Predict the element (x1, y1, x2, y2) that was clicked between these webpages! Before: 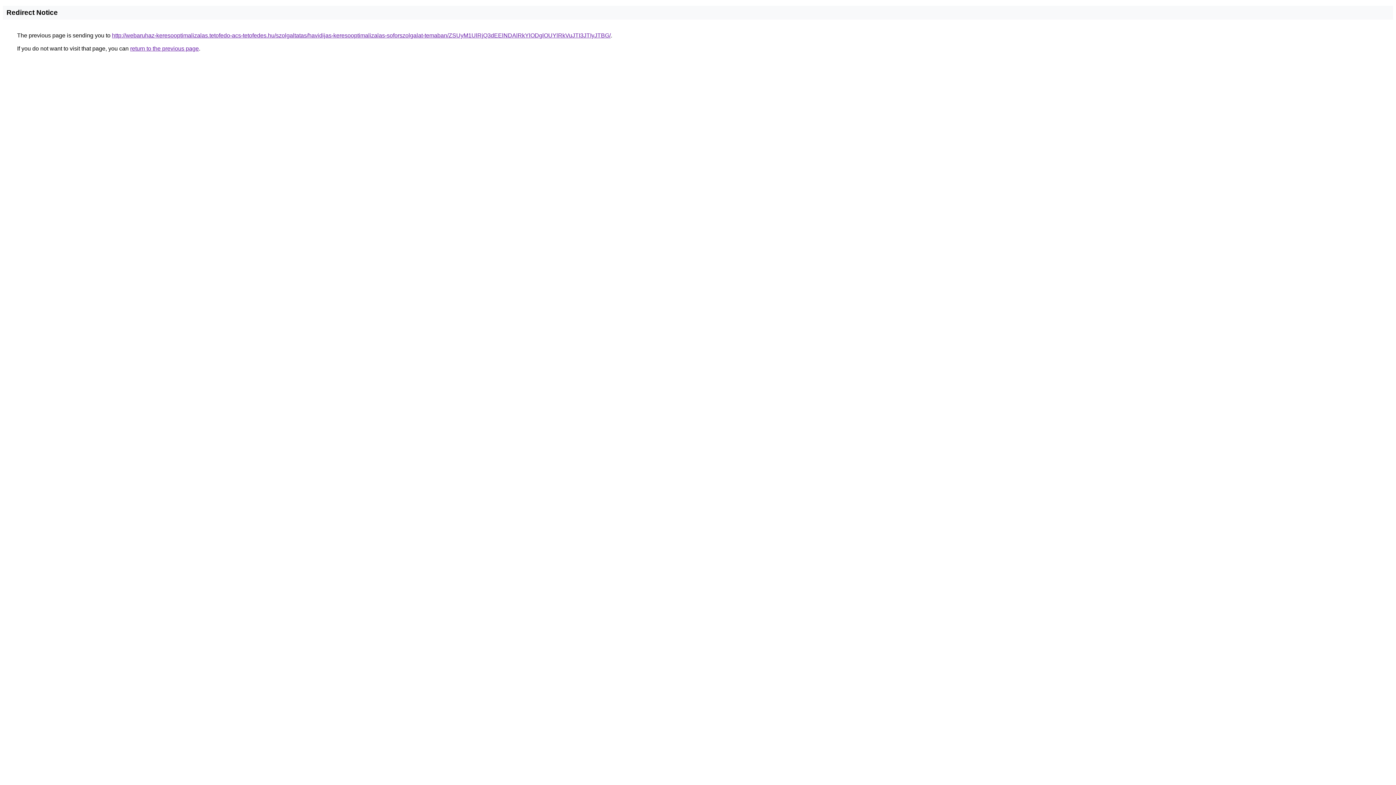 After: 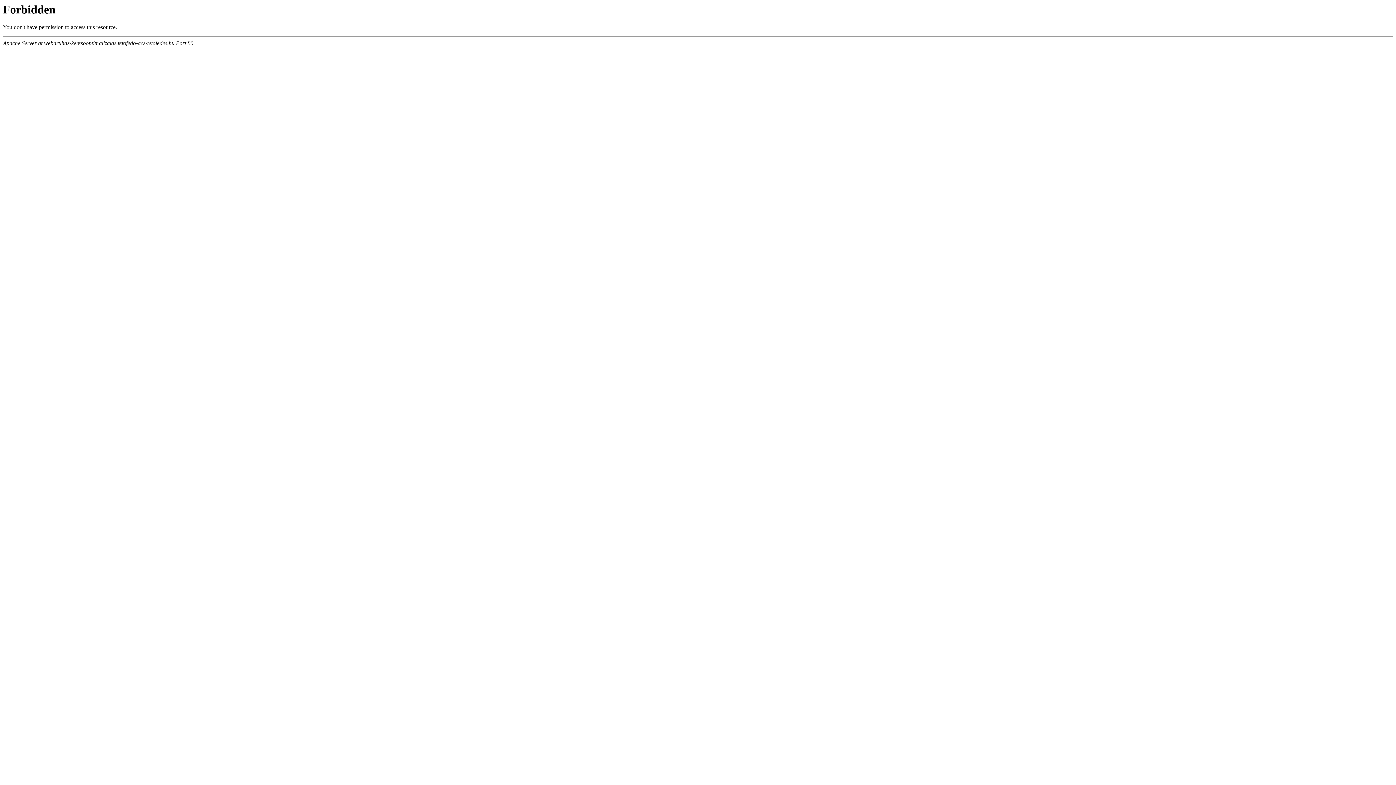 Action: label: http://webaruhaz-keresooptimalizalas.tetofedo-acs-tetofedes.hu/szolgaltatas/havidijas-keresooptimalizalas-soforszolgalat-temaban/ZSUyM1UlRjQ3dEElNDAlRkYlODglOUYlRkVuJTI3JTIyJTBG/ bbox: (112, 32, 610, 38)